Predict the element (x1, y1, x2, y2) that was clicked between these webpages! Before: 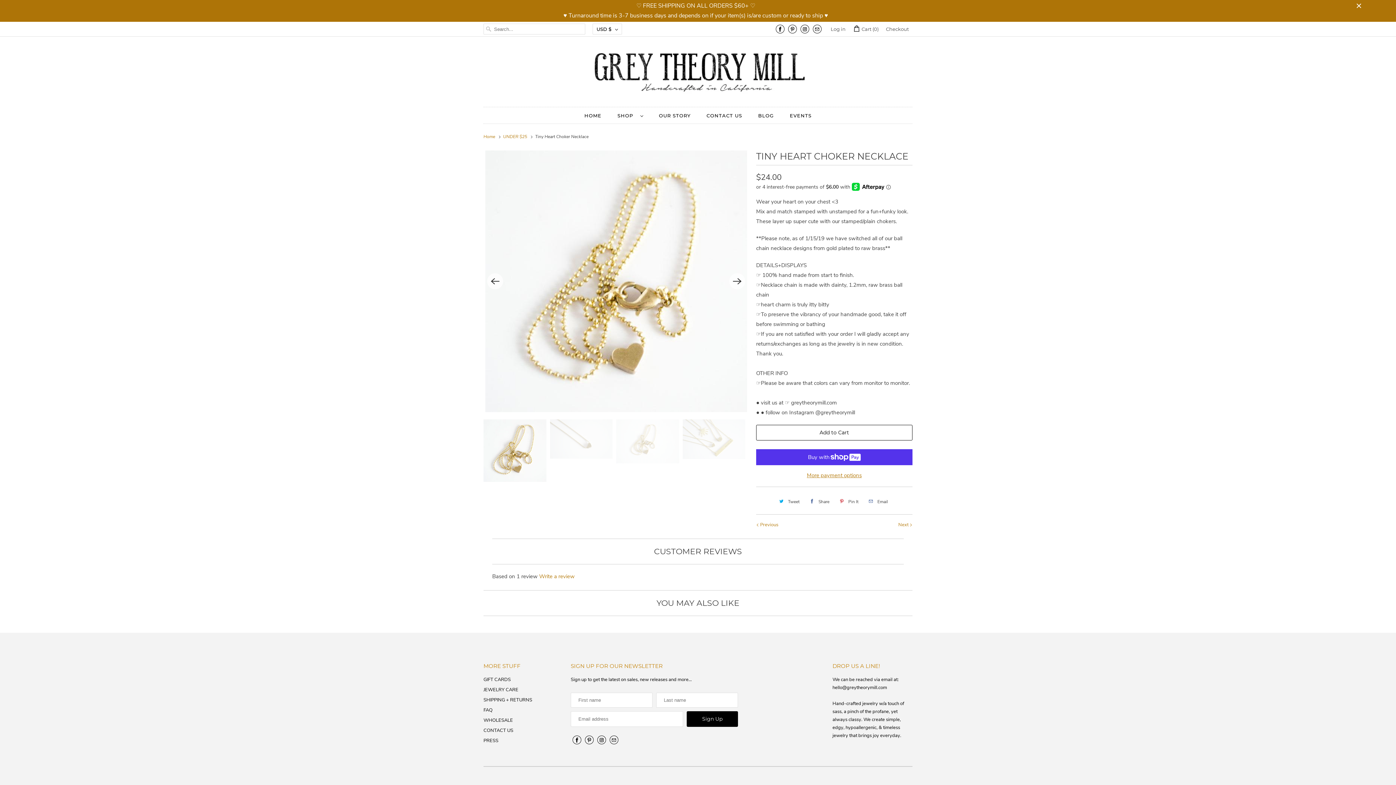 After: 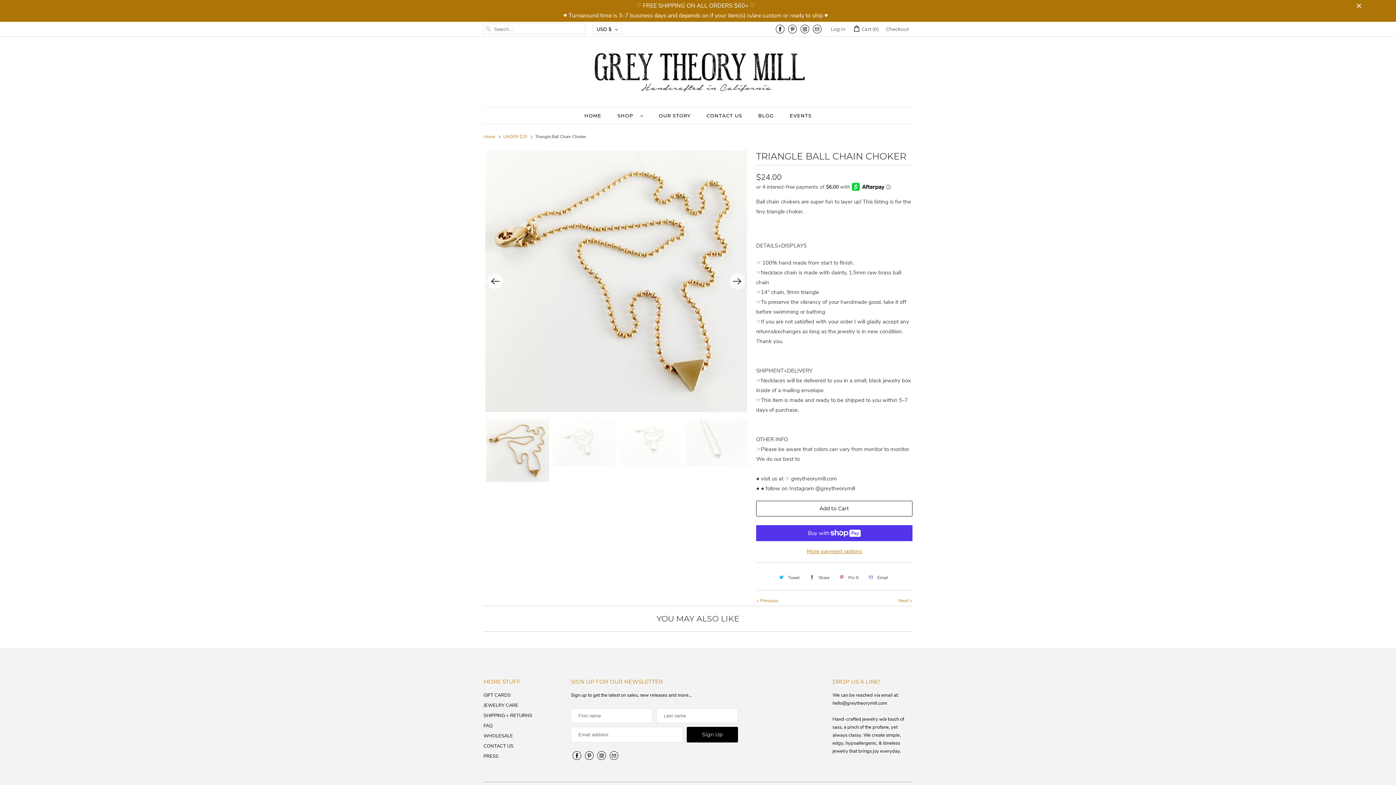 Action: label:  Previous bbox: (756, 521, 778, 528)